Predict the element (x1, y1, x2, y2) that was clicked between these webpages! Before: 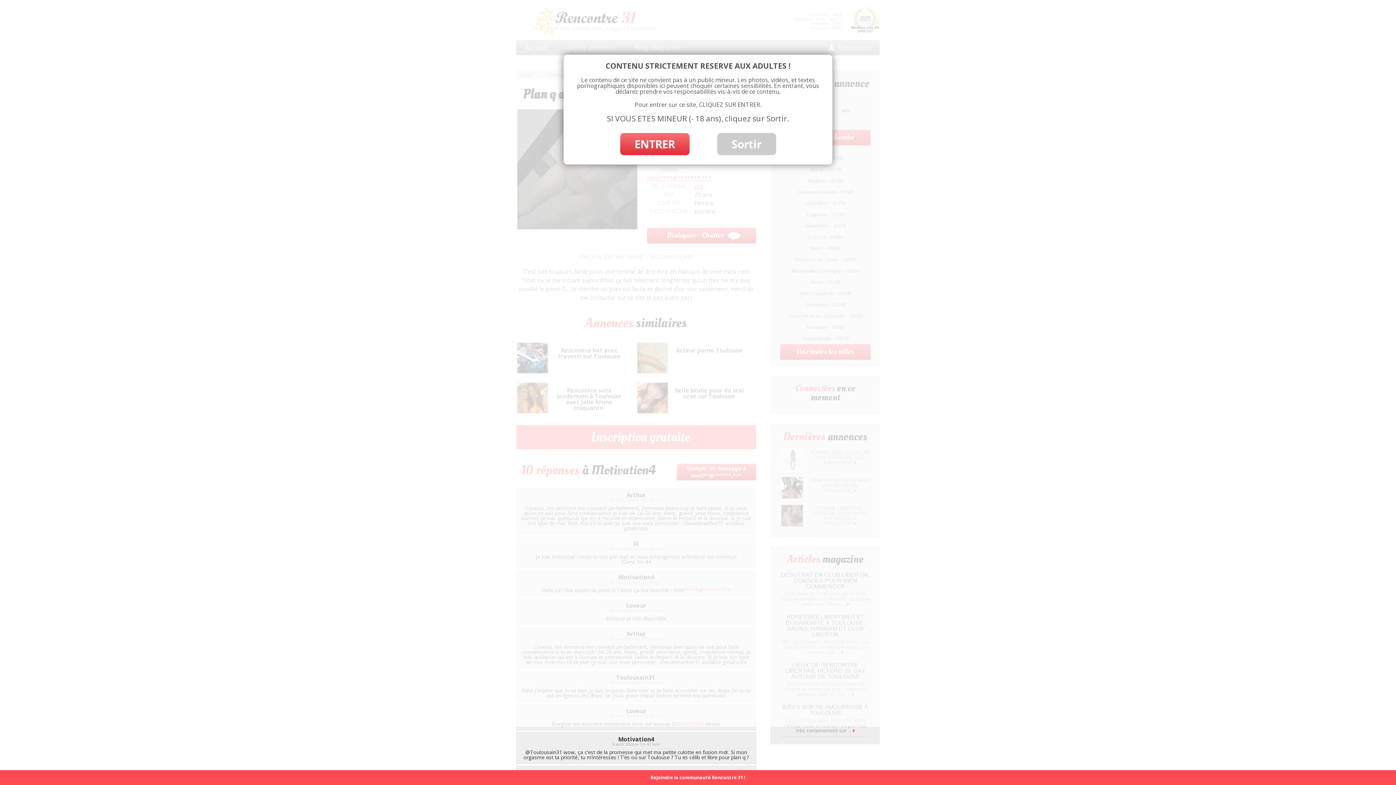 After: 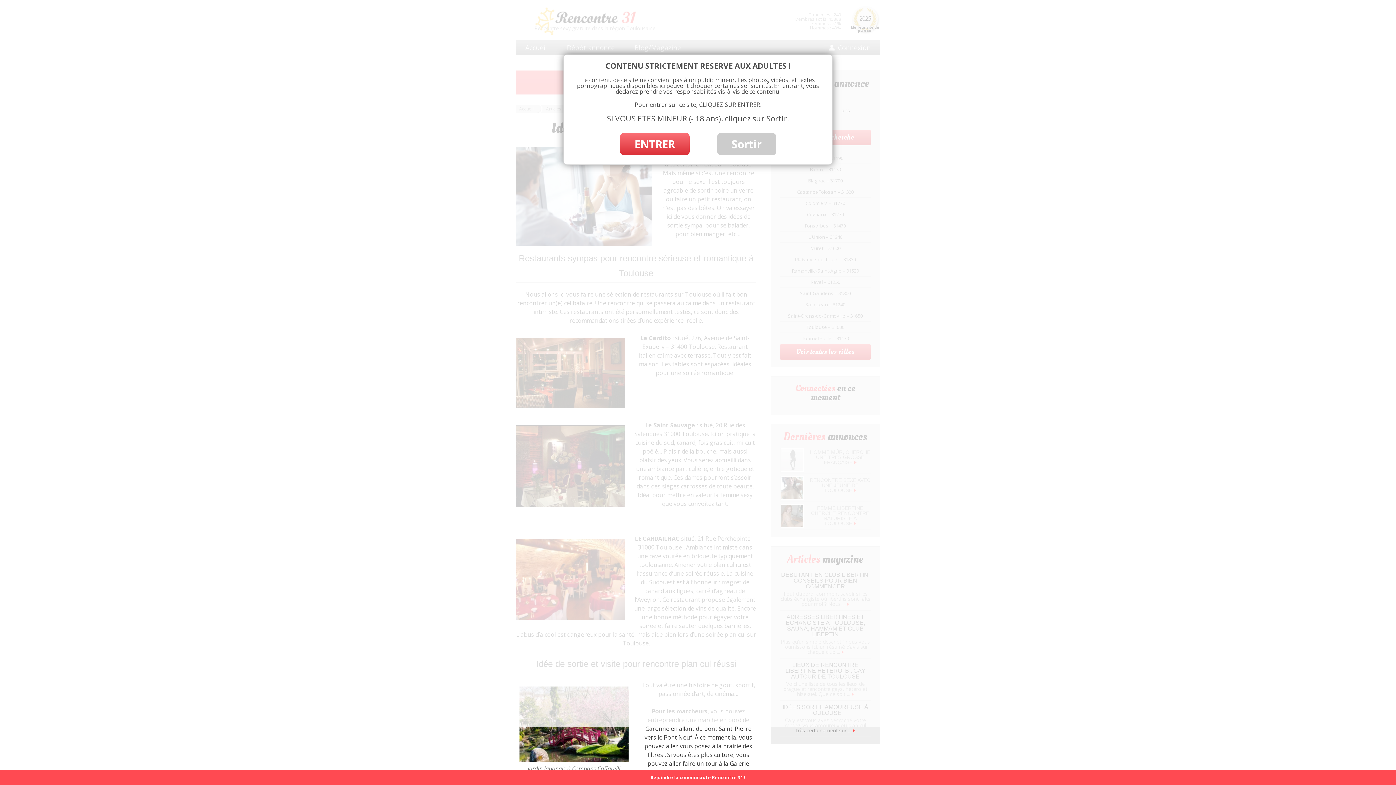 Action: bbox: (852, 727, 855, 734)